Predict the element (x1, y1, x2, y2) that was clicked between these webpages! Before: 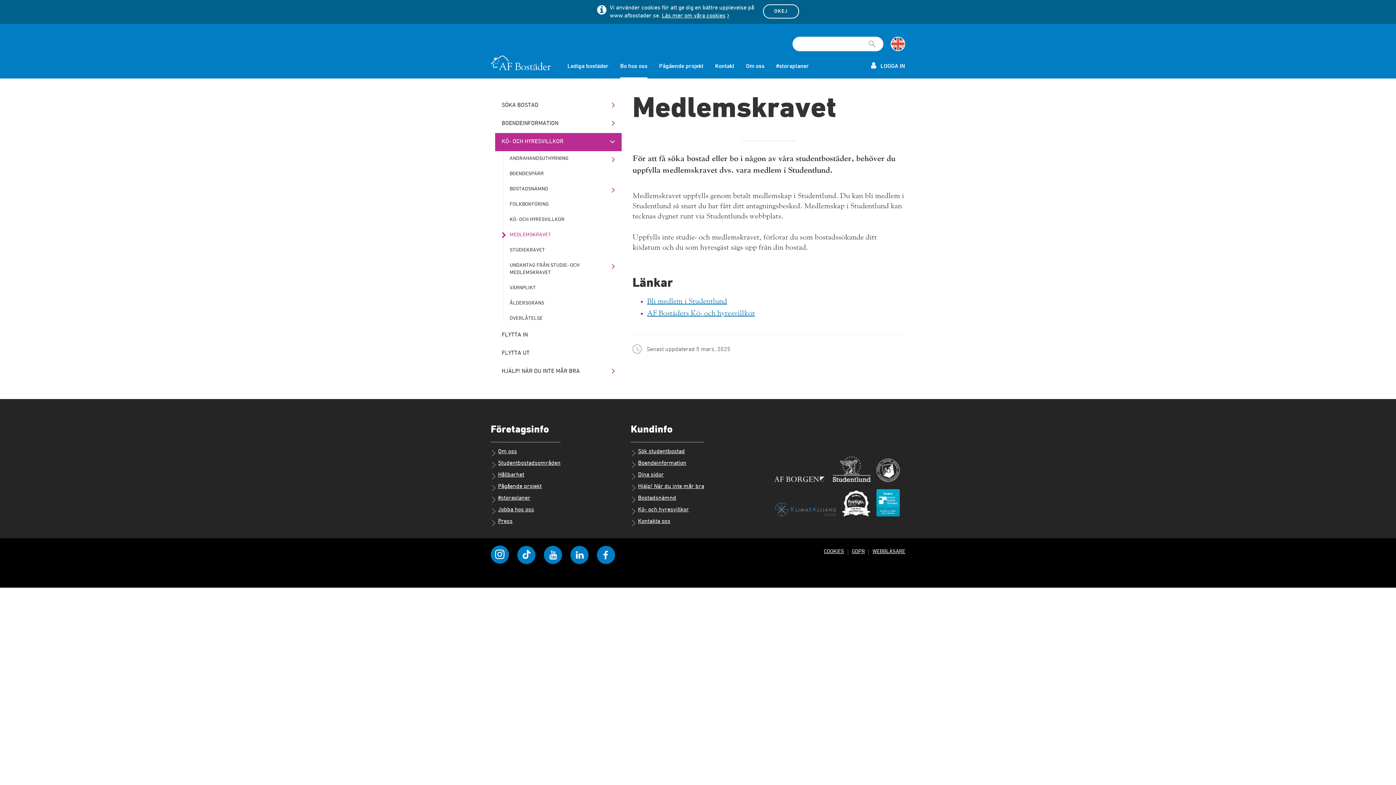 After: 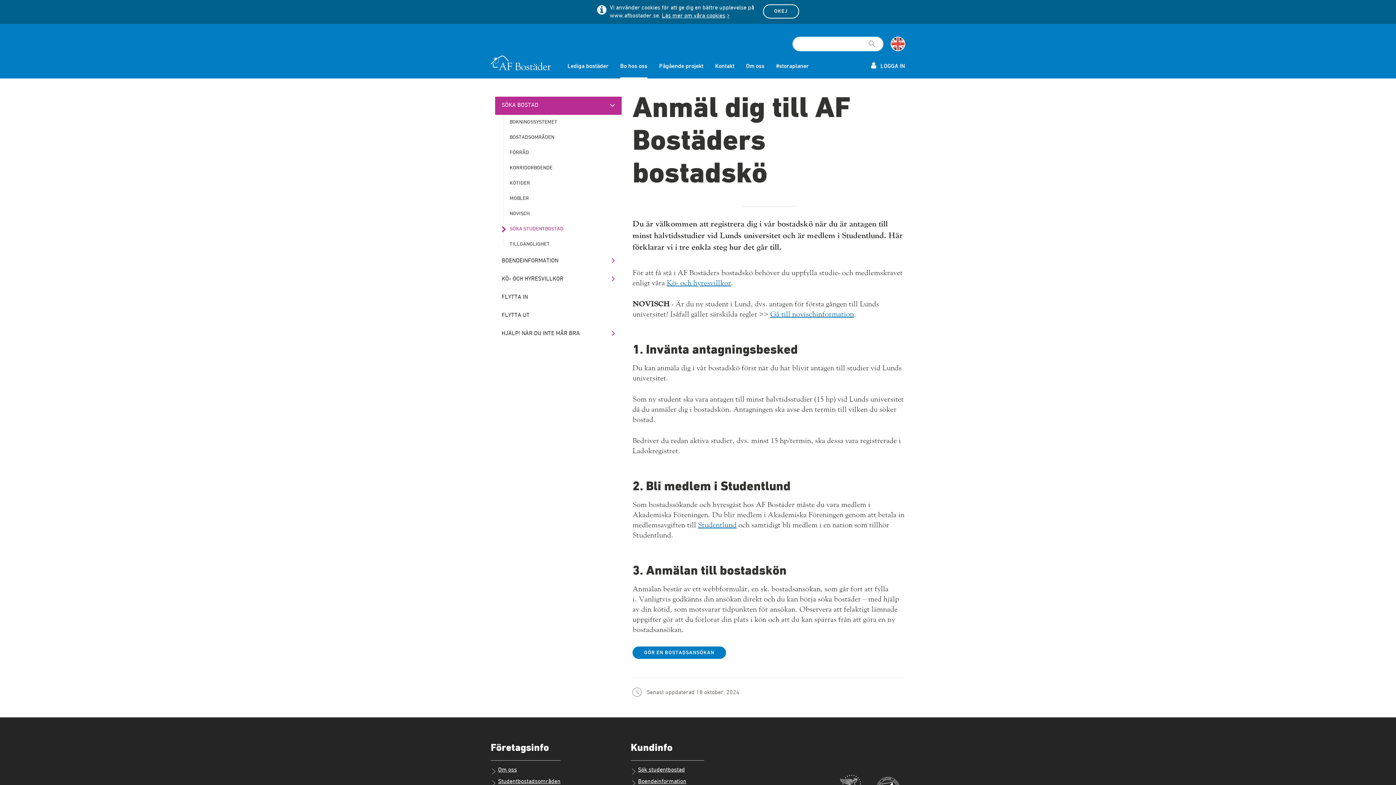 Action: bbox: (630, 447, 704, 456) label: Sök studentbostad